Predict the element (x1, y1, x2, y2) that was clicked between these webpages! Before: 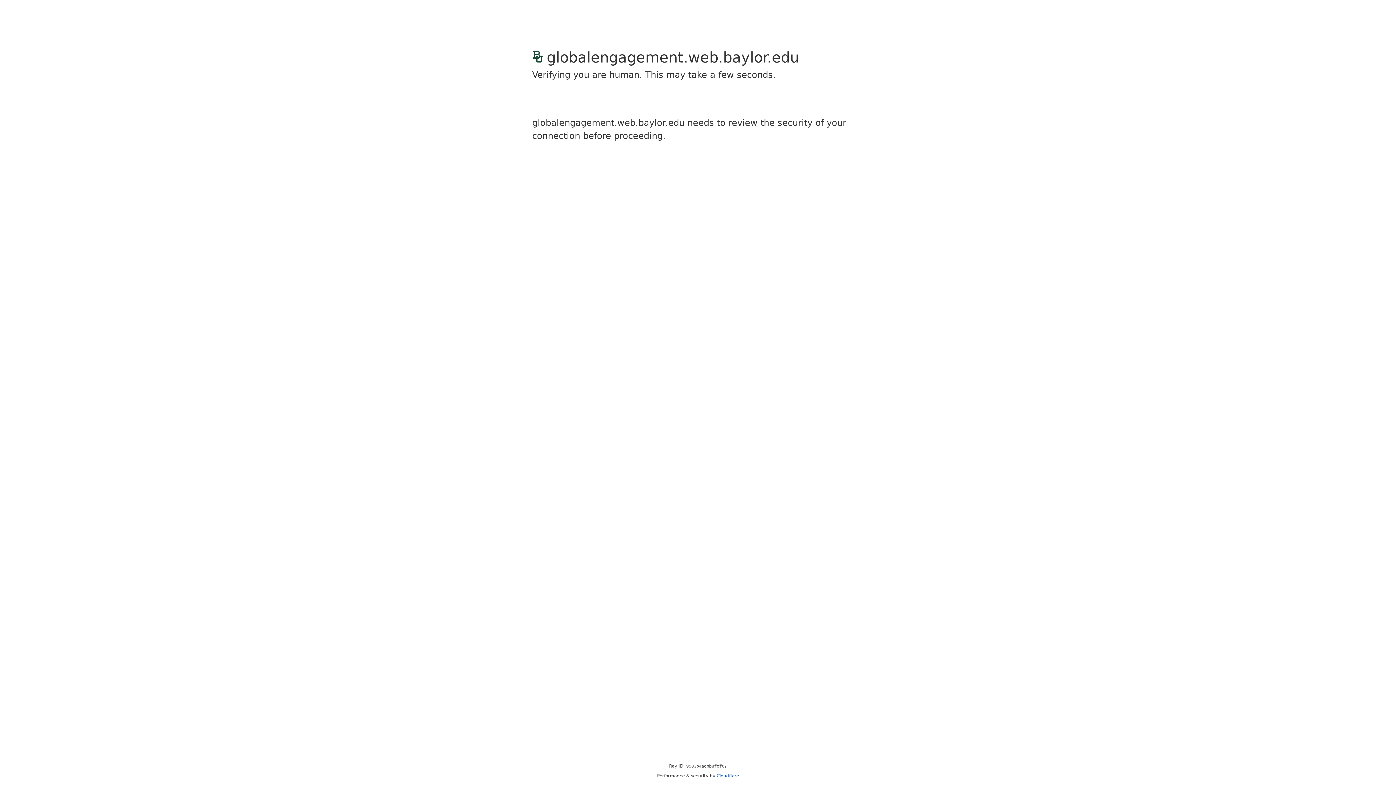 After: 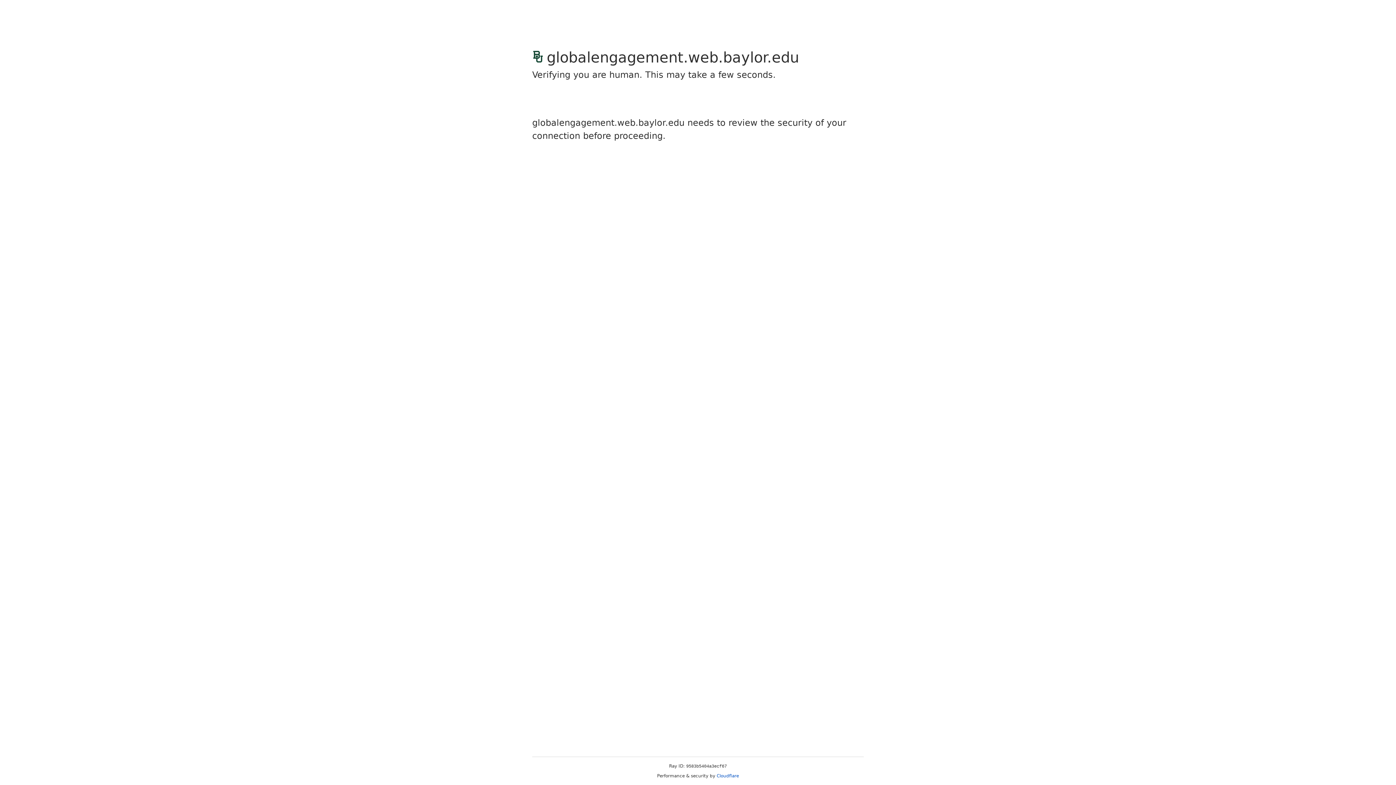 Action: bbox: (716, 773, 739, 778) label: Cloudflare